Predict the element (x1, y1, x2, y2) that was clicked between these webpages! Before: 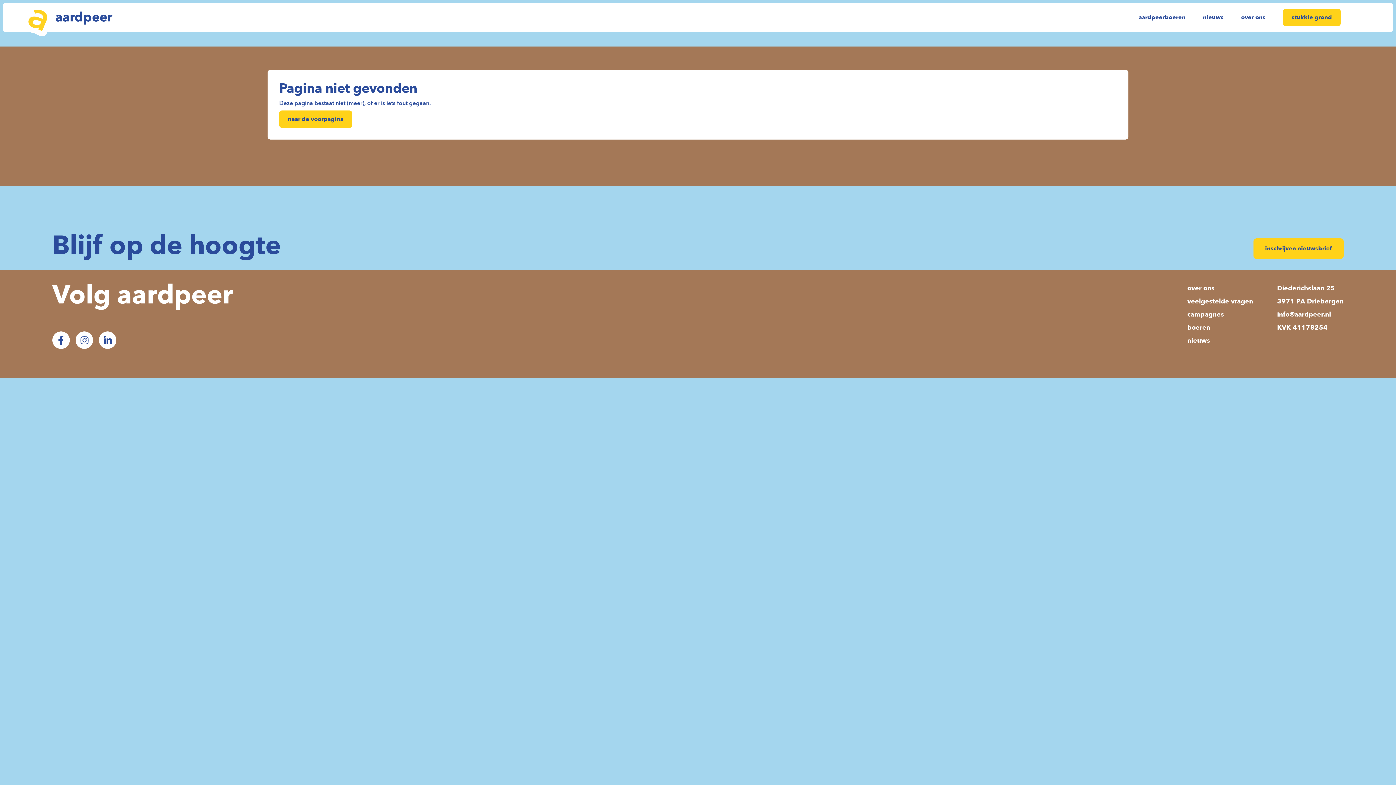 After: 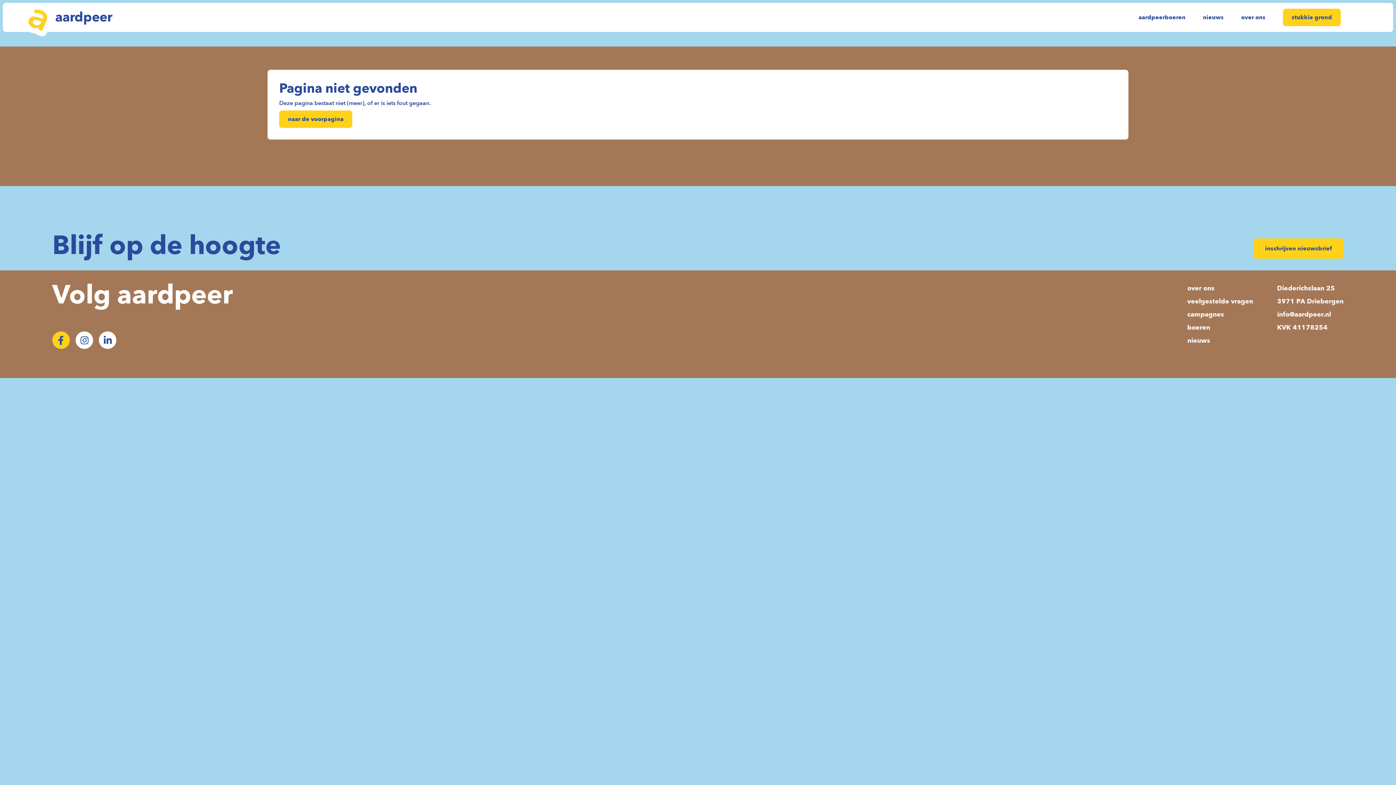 Action: bbox: (52, 331, 69, 349)